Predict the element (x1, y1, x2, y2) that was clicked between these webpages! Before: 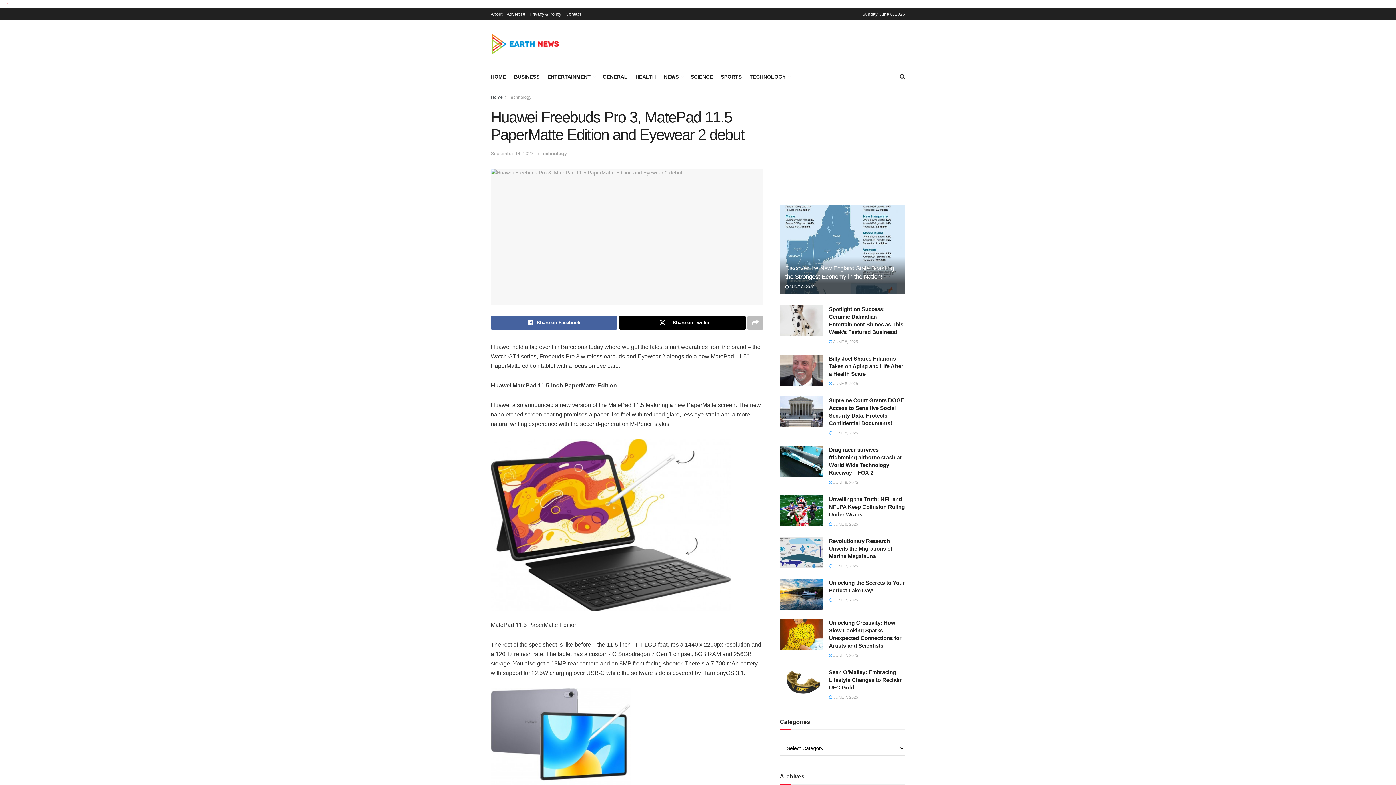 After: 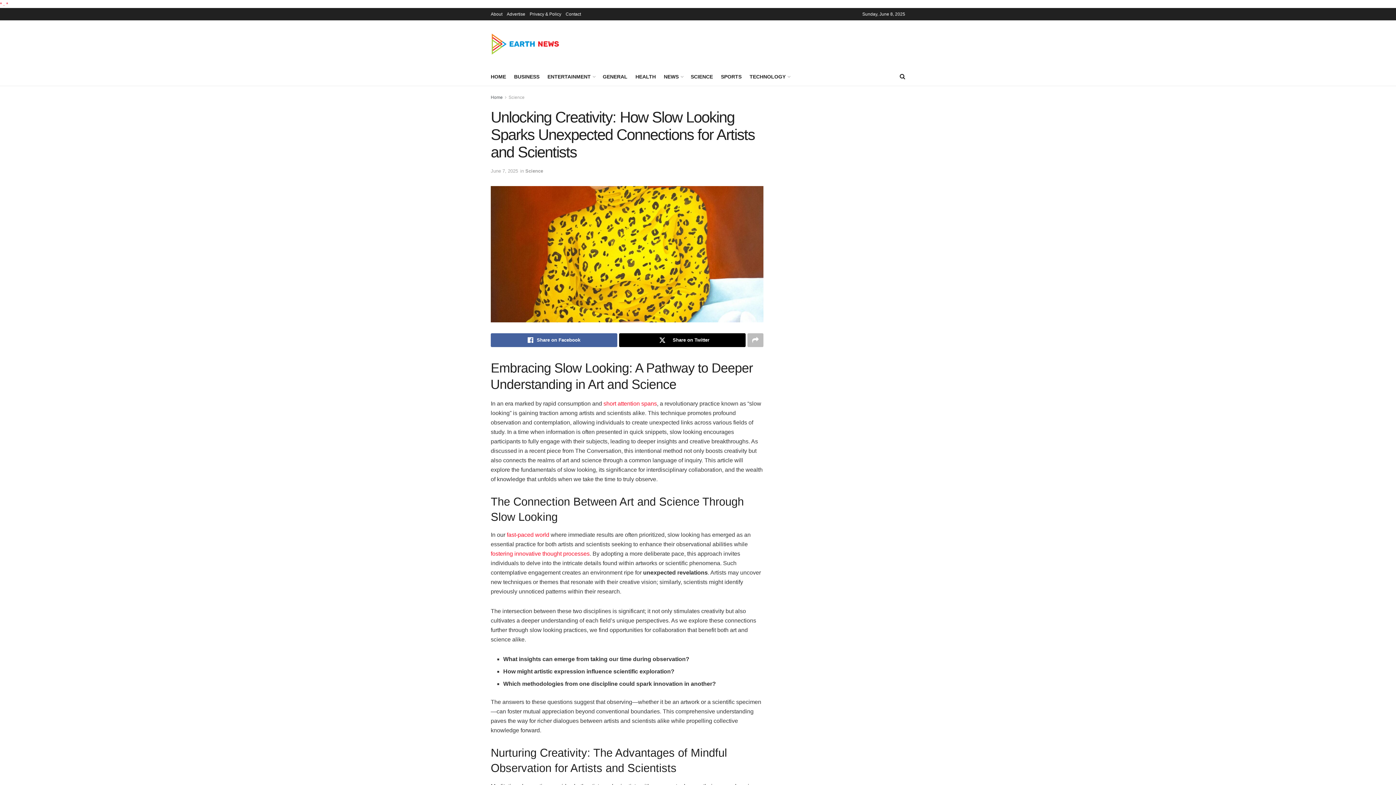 Action: label: Read article: Unlocking Creativity: How Slow Looking Sparks Unexpected Connections for Artists and Scientists bbox: (780, 619, 823, 650)